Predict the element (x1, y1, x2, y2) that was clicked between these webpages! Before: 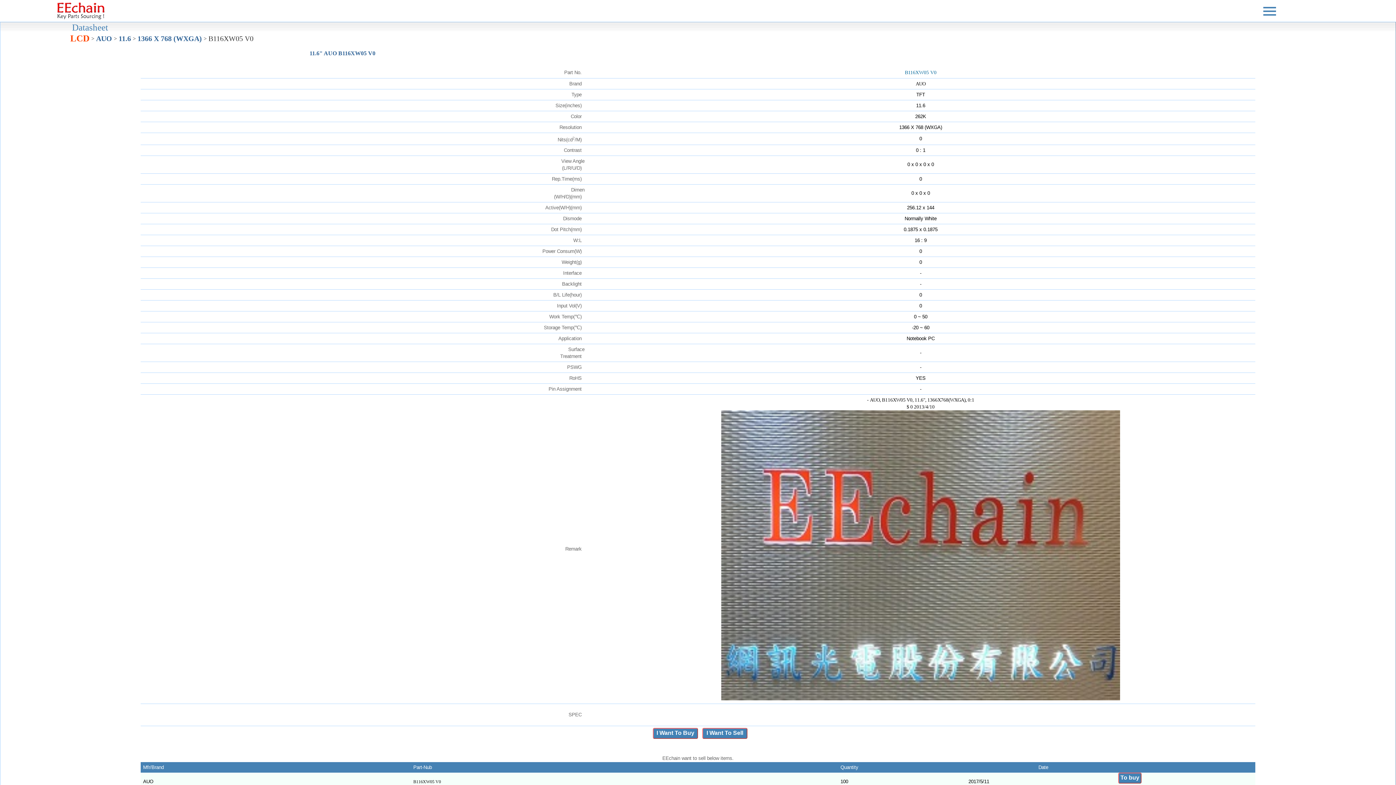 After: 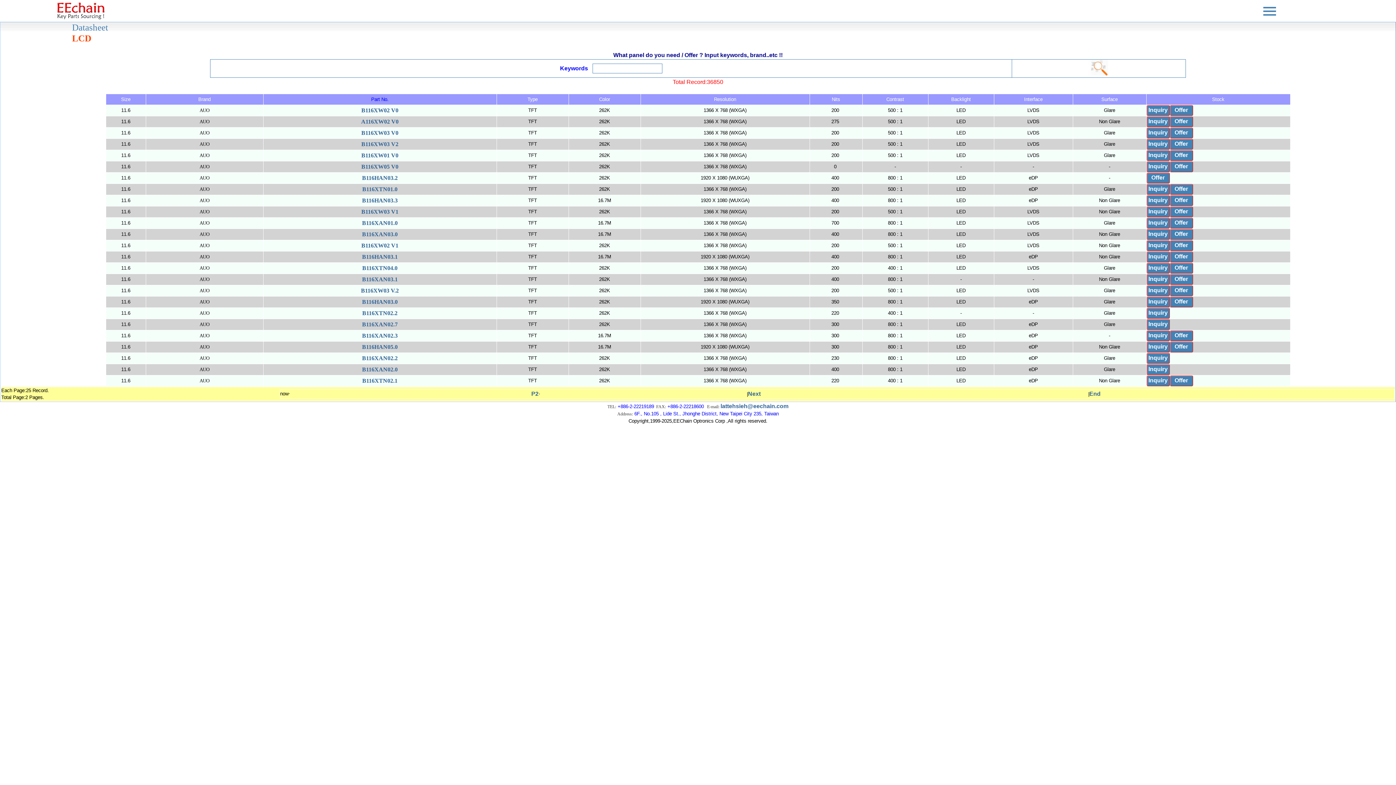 Action: label: 11.6 bbox: (118, 36, 131, 42)